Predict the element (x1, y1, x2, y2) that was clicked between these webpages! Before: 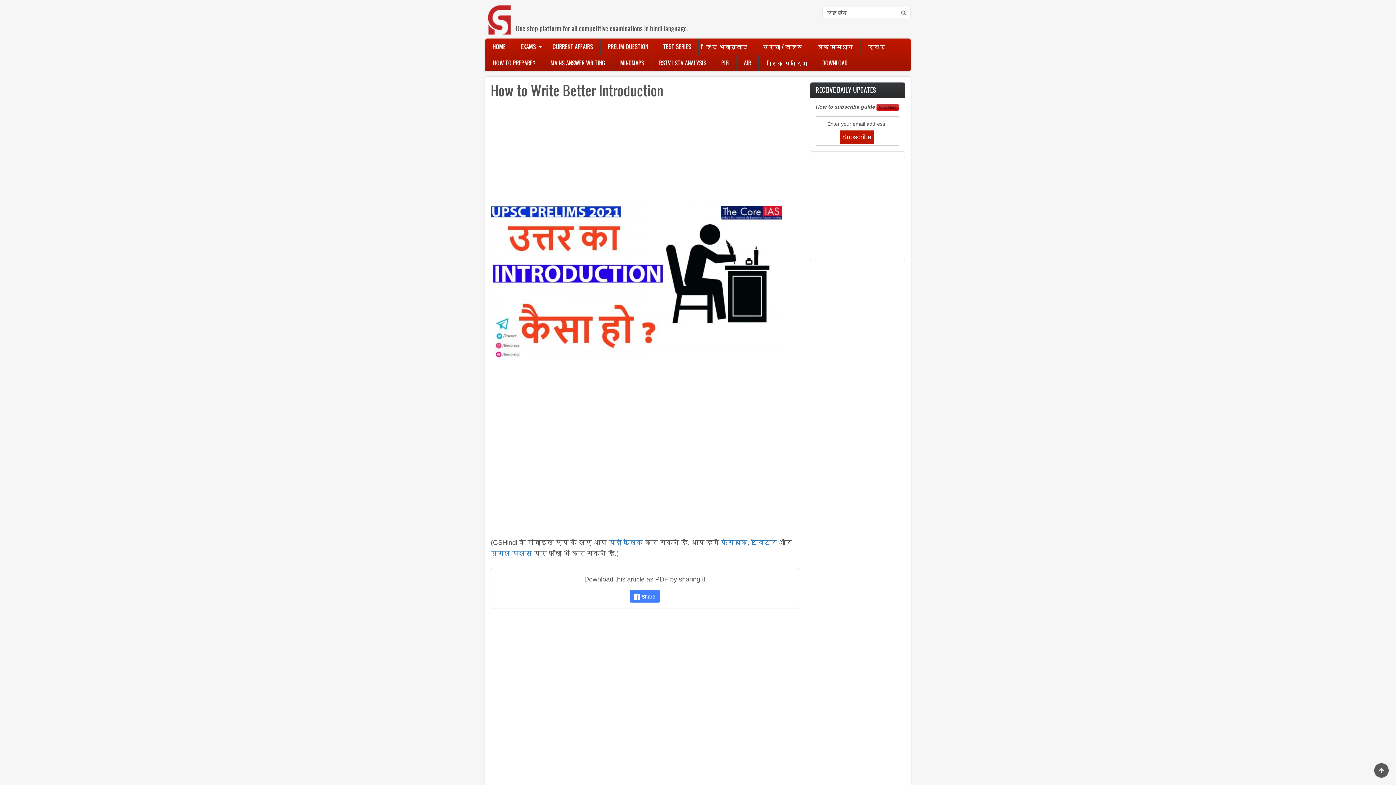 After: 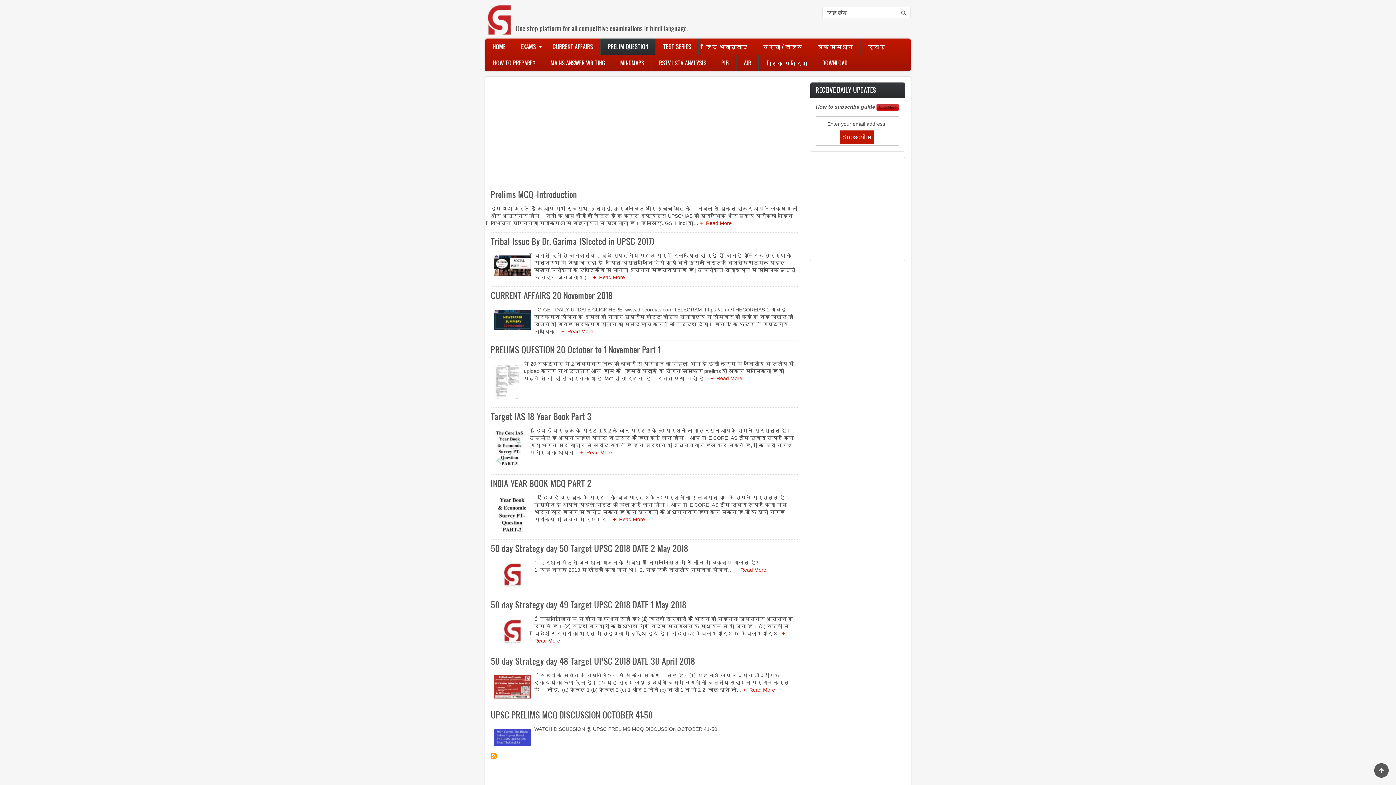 Action: bbox: (600, 38, 655, 54) label: PRELIM QUESTION